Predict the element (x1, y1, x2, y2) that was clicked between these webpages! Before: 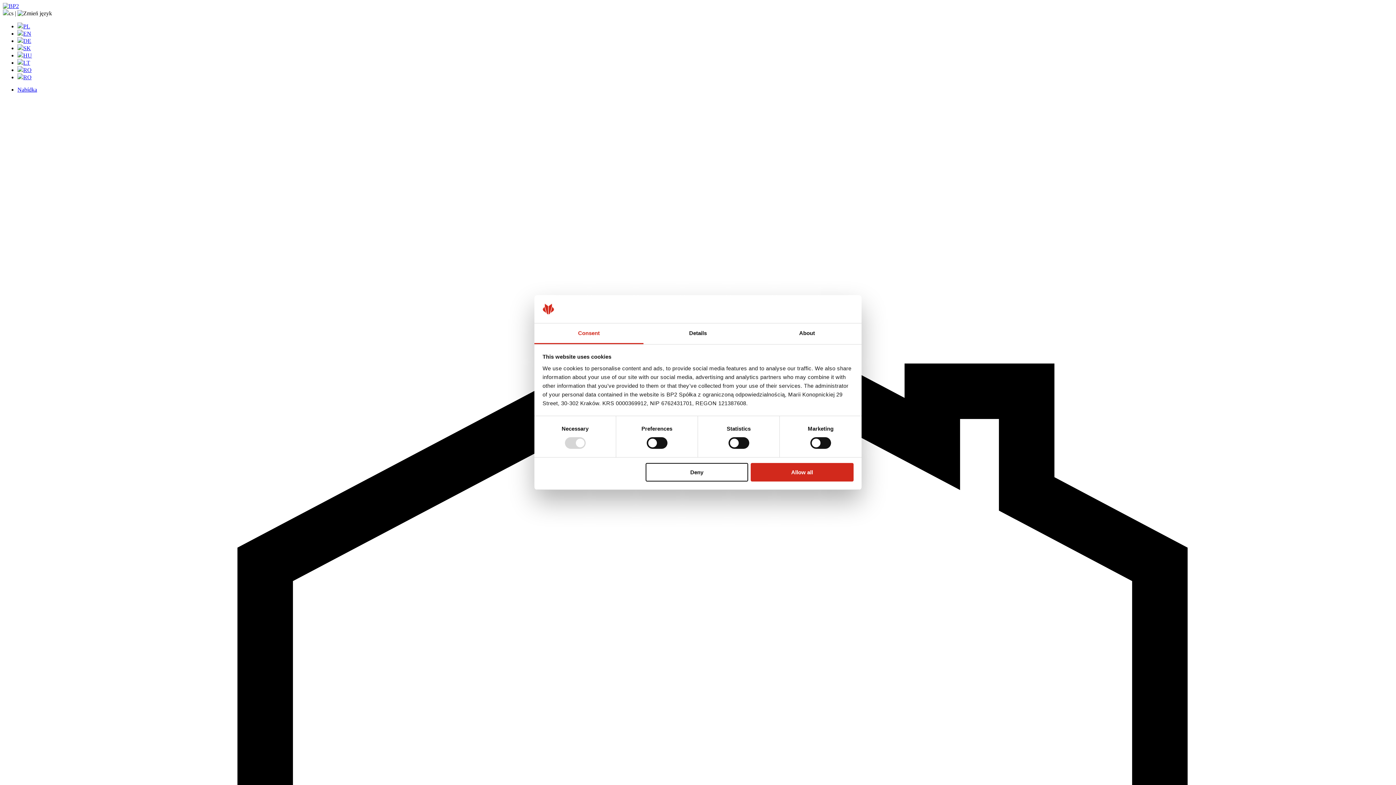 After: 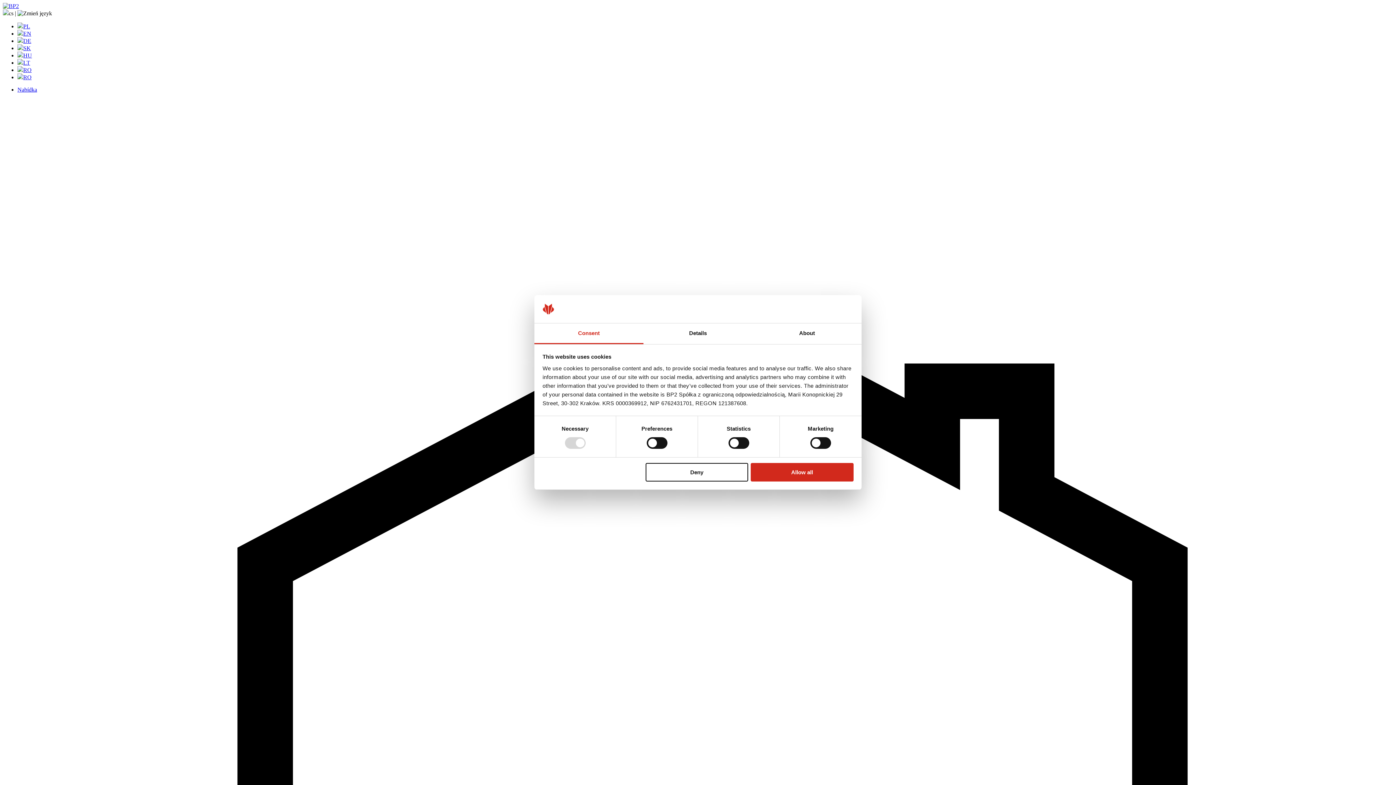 Action: bbox: (2, 2, 18, 9)